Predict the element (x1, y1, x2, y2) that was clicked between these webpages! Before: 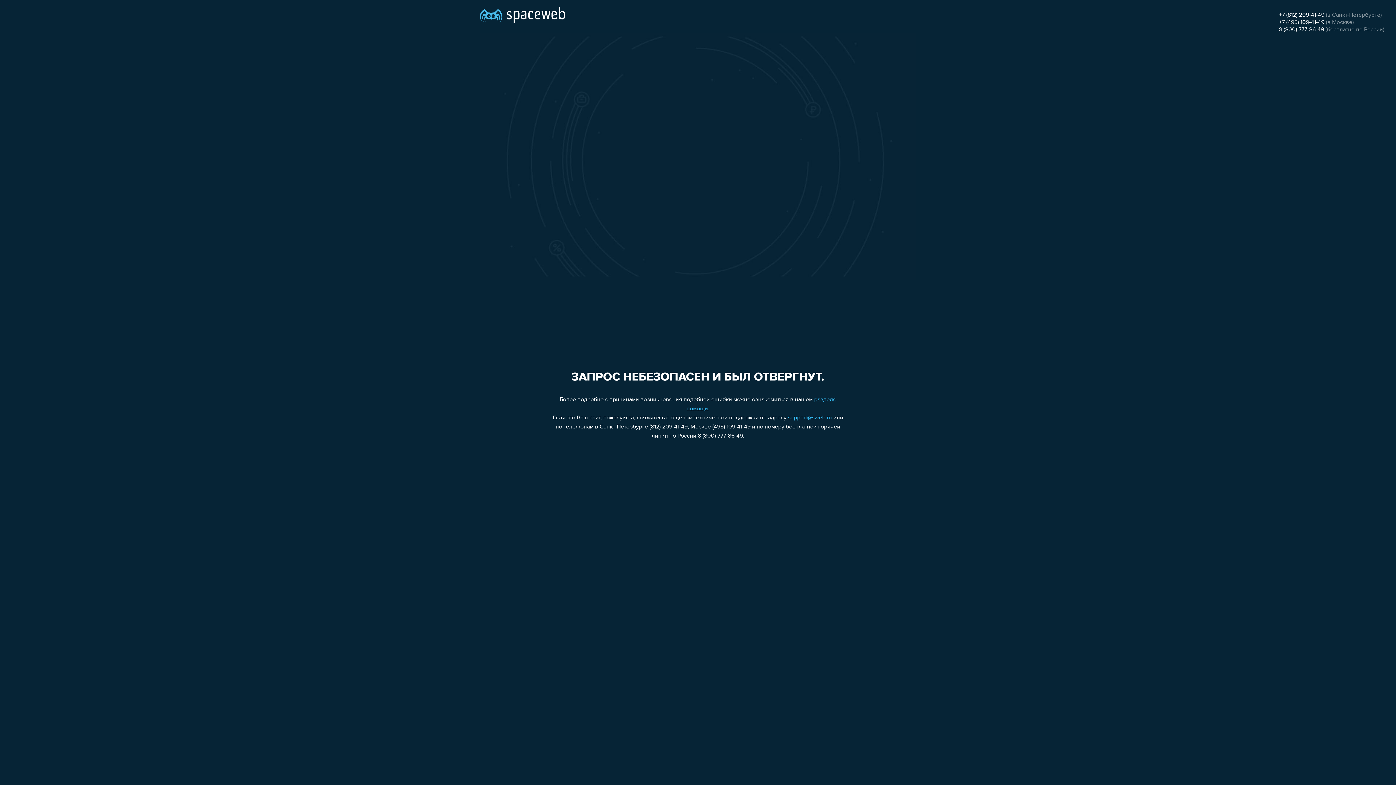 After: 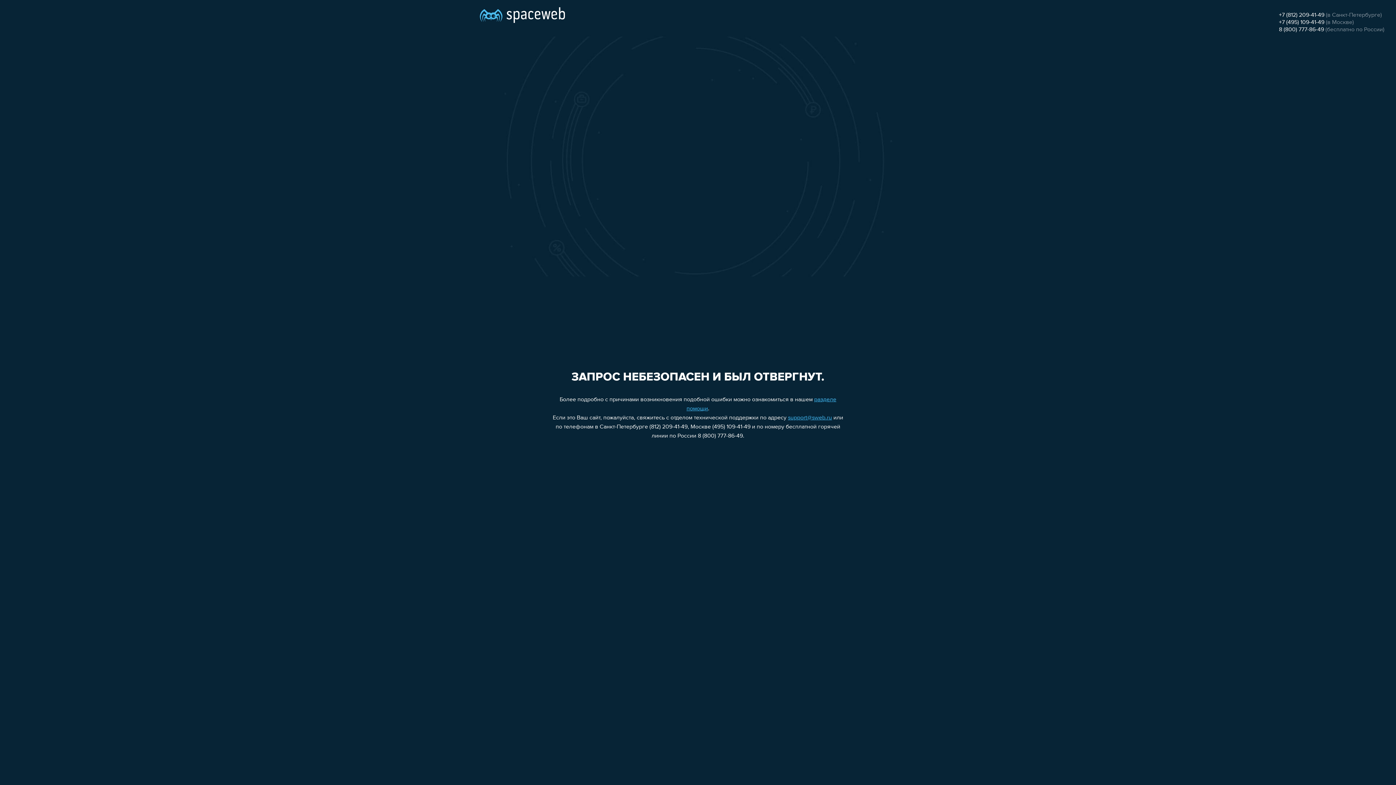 Action: bbox: (1279, 26, 1324, 32) label: 8 (800) 777-86-49